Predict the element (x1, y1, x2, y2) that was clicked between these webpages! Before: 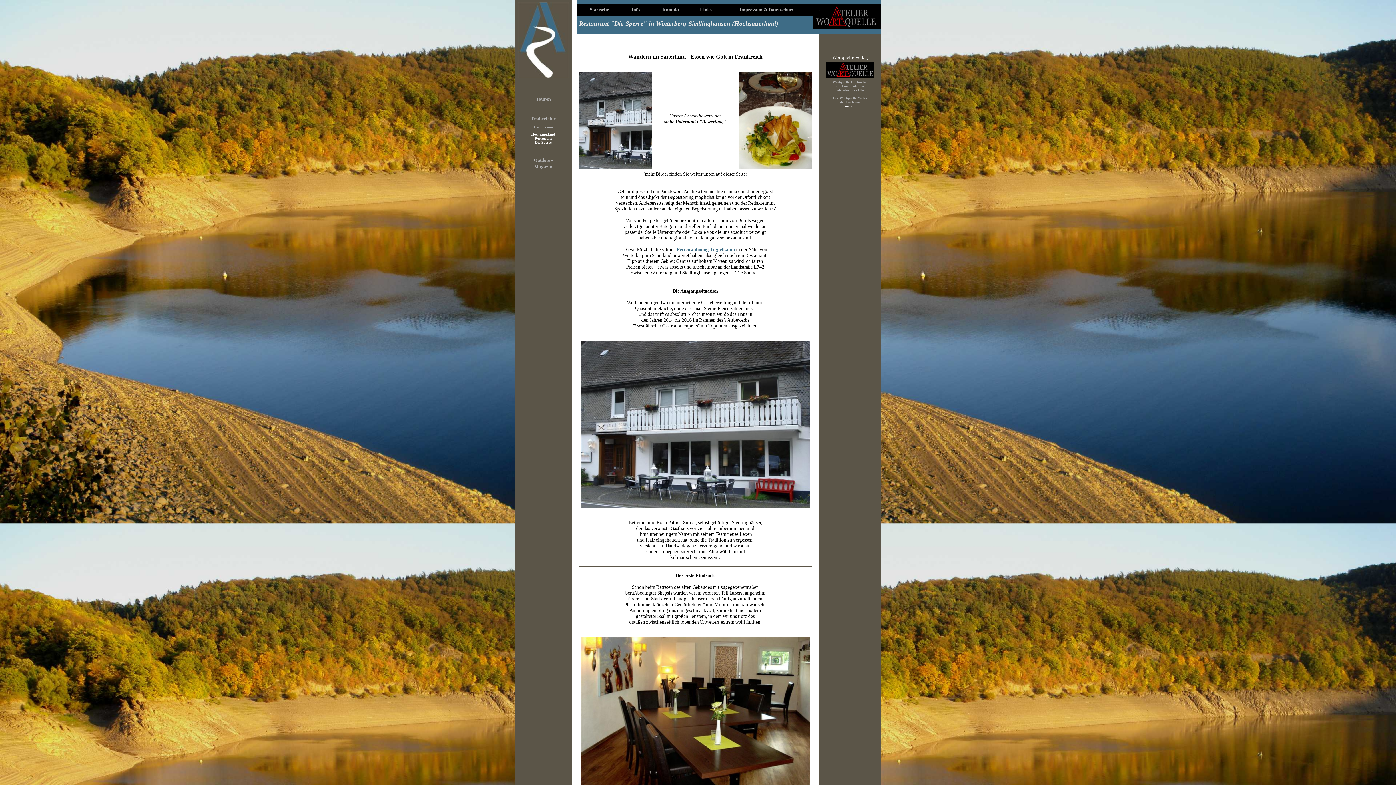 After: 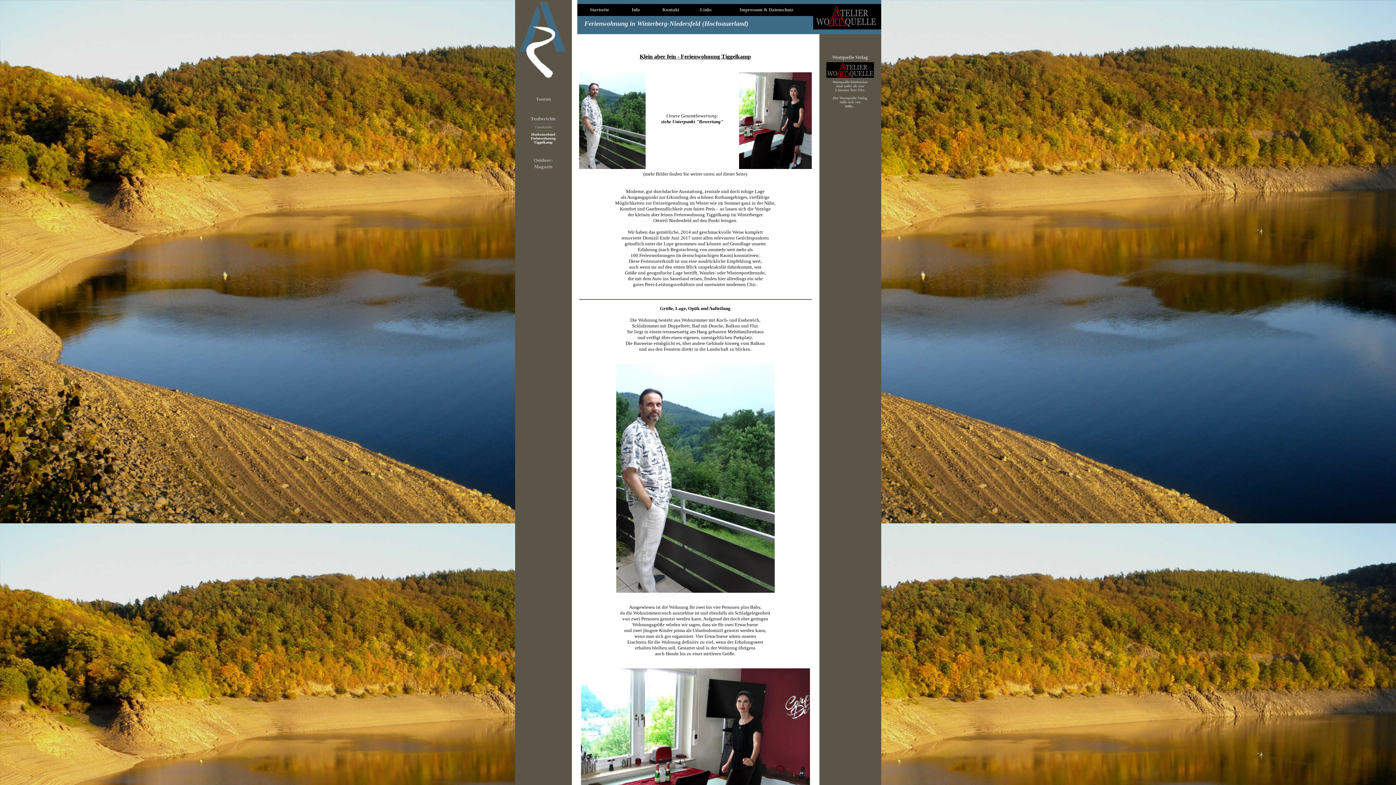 Action: bbox: (676, 246, 735, 252) label: Ferienwohnung Tiggelkamp